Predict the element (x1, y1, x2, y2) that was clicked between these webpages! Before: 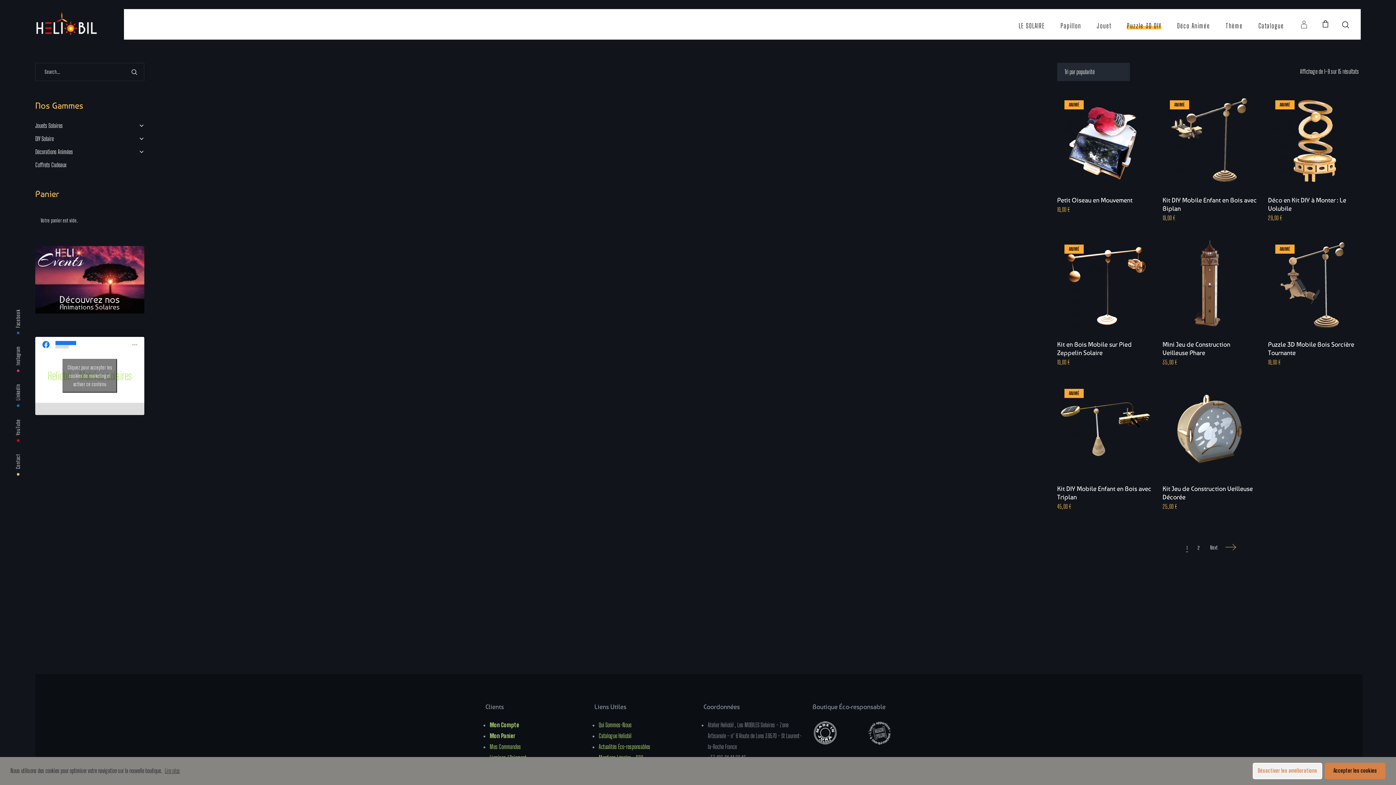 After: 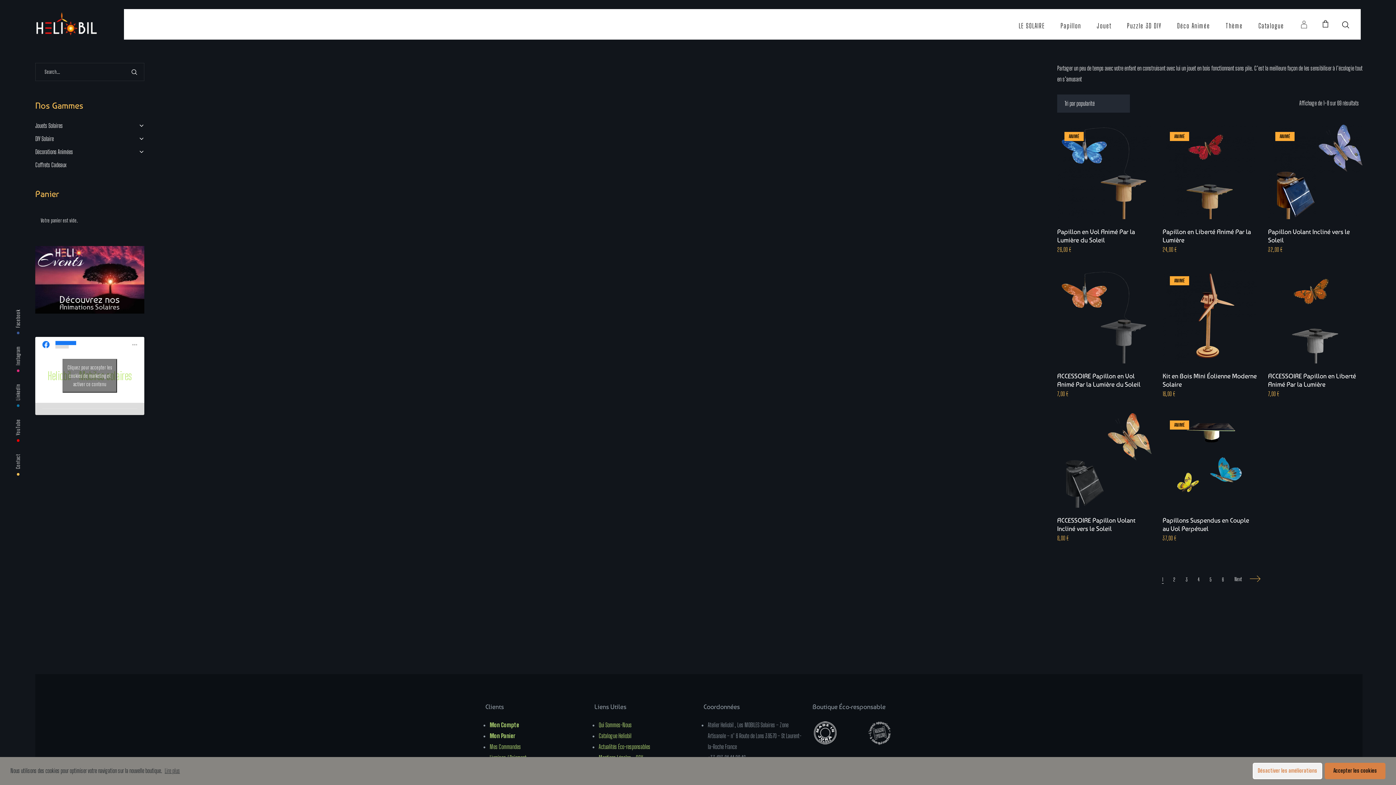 Action: label: DIY Solaire bbox: (35, 134, 53, 143)